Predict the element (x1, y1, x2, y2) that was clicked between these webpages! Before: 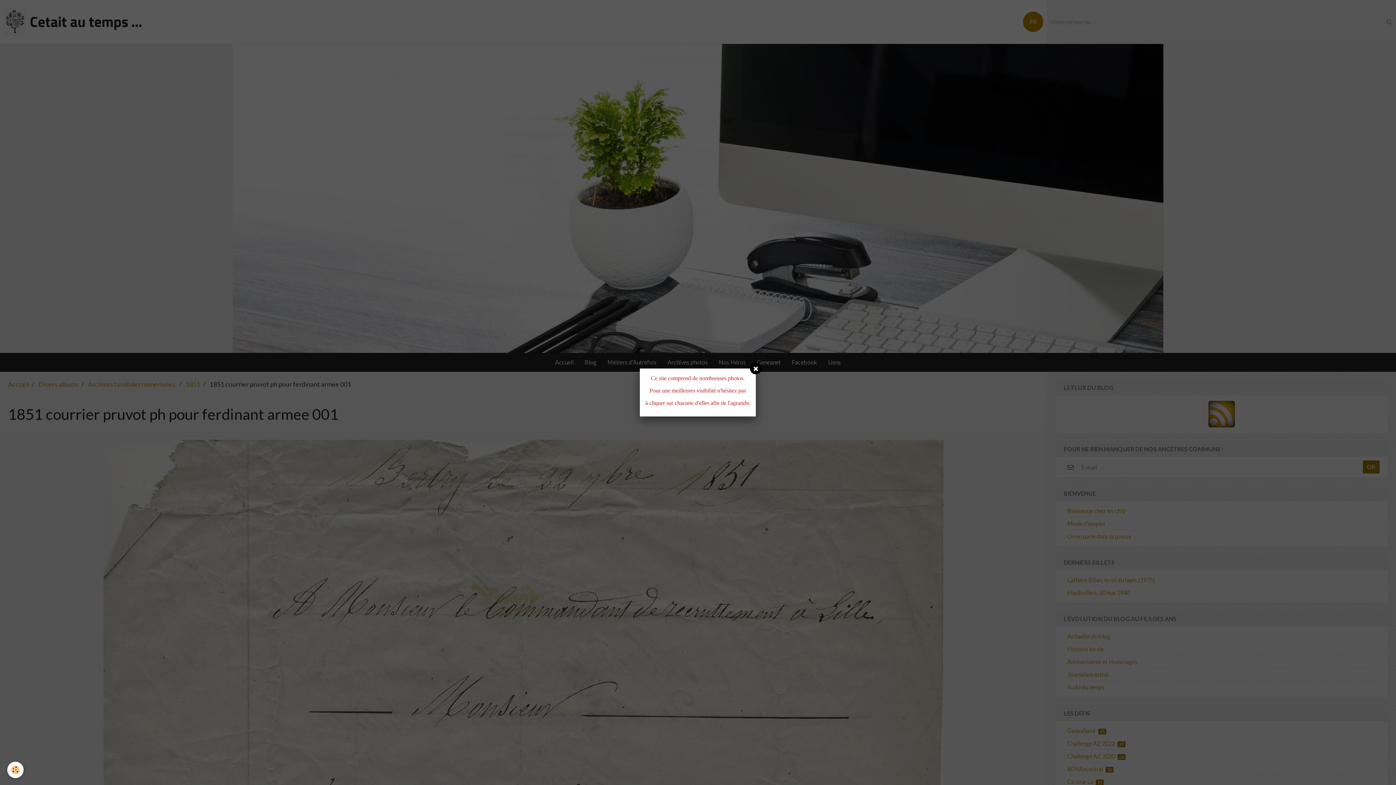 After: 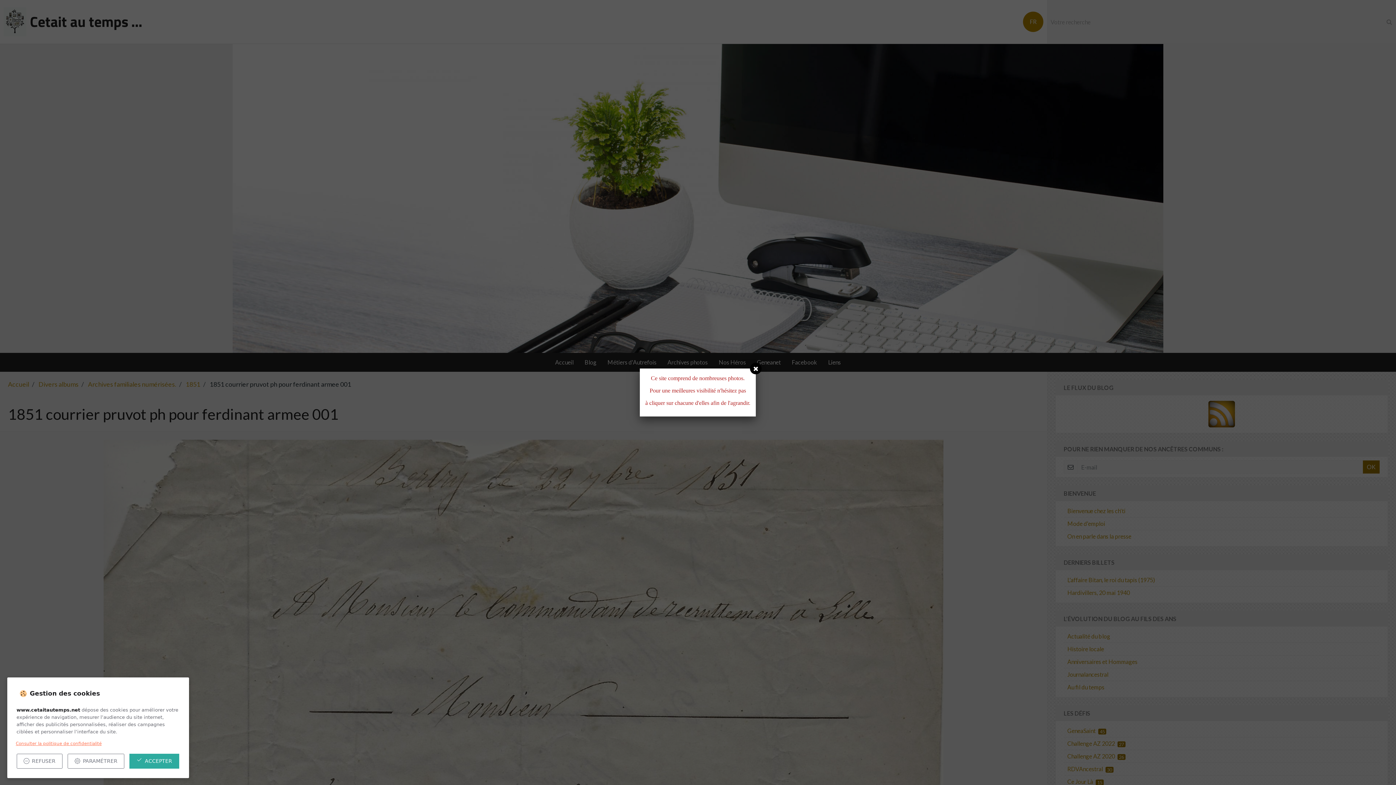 Action: label: Cookie bbox: (7, 762, 23, 778)